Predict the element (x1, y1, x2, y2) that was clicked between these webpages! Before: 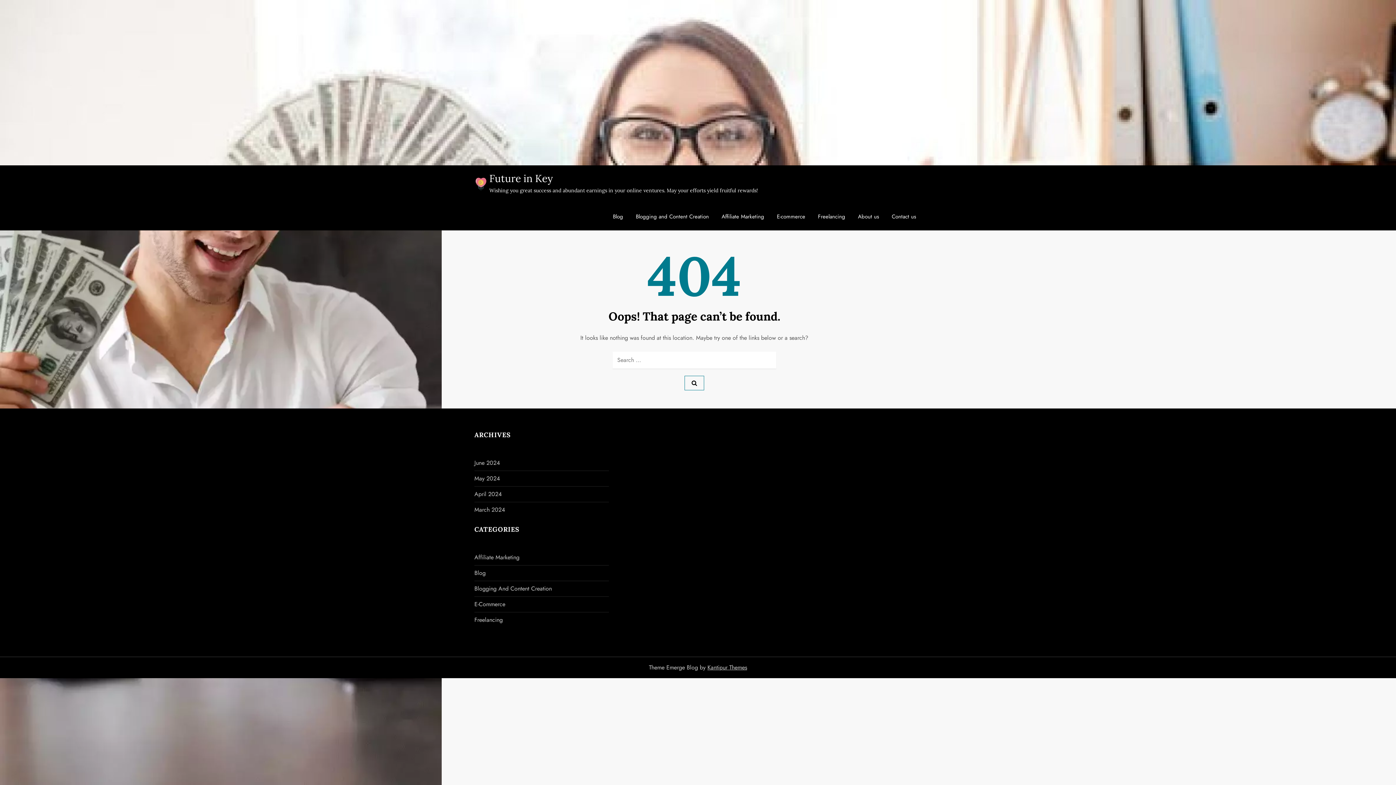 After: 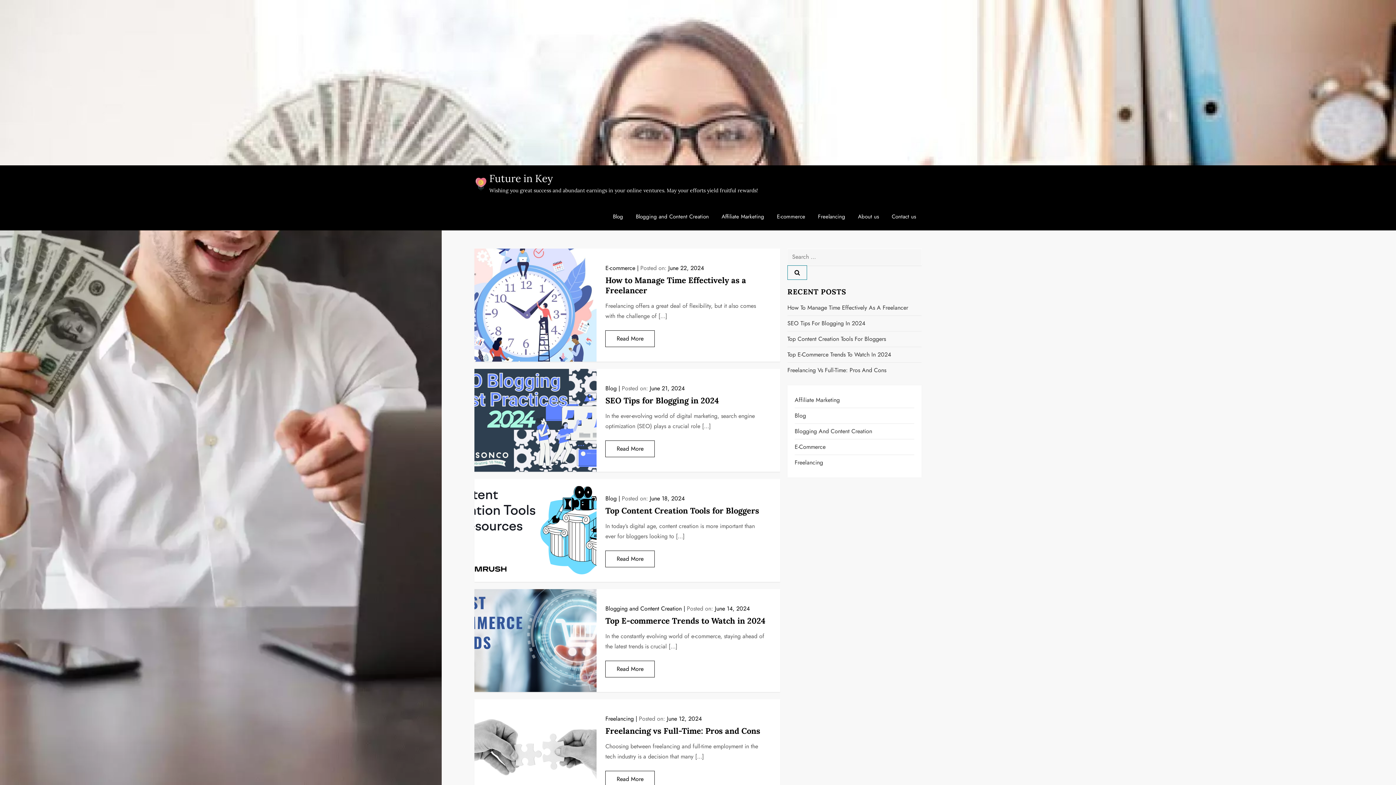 Action: label: May 2024 bbox: (474, 473, 500, 483)